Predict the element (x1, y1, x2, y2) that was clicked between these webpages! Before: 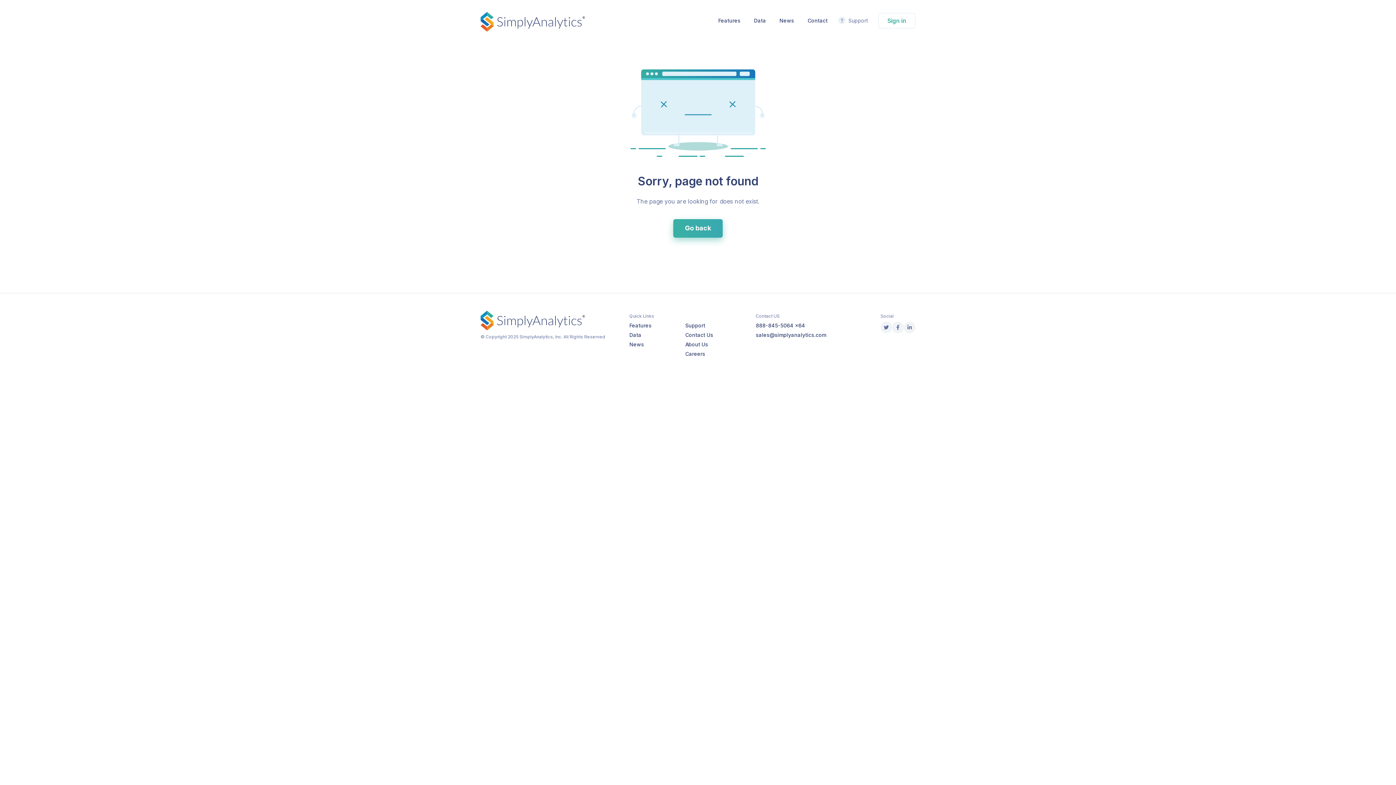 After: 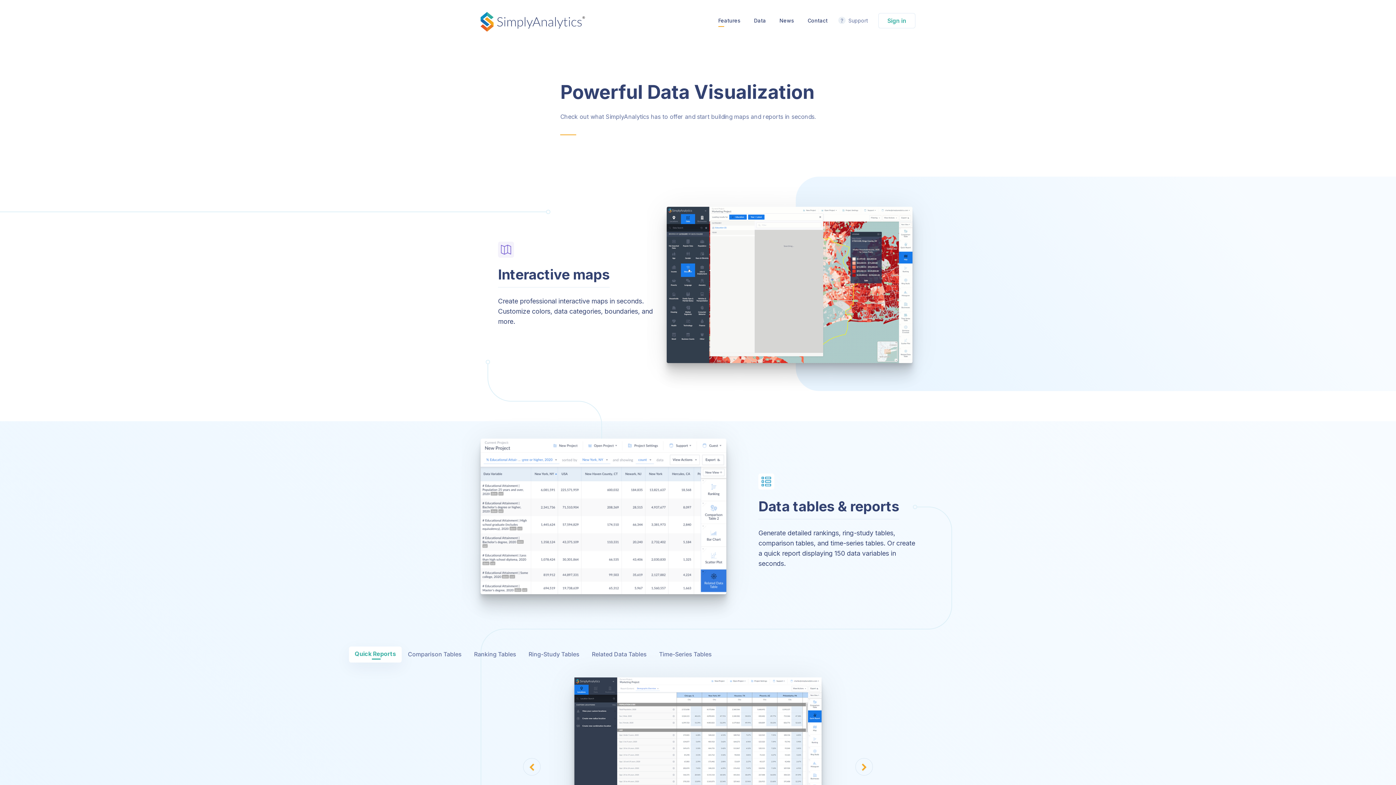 Action: bbox: (629, 322, 651, 328) label: Features